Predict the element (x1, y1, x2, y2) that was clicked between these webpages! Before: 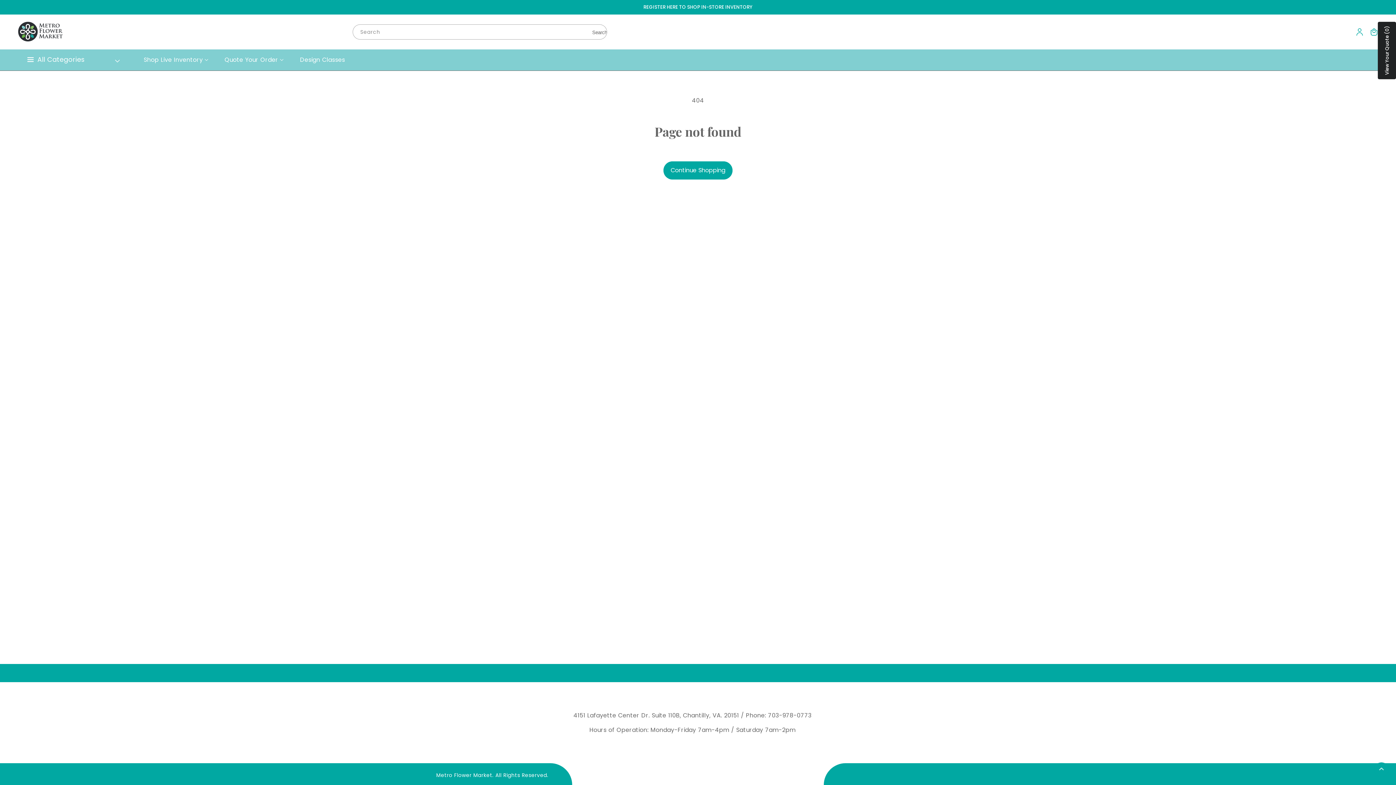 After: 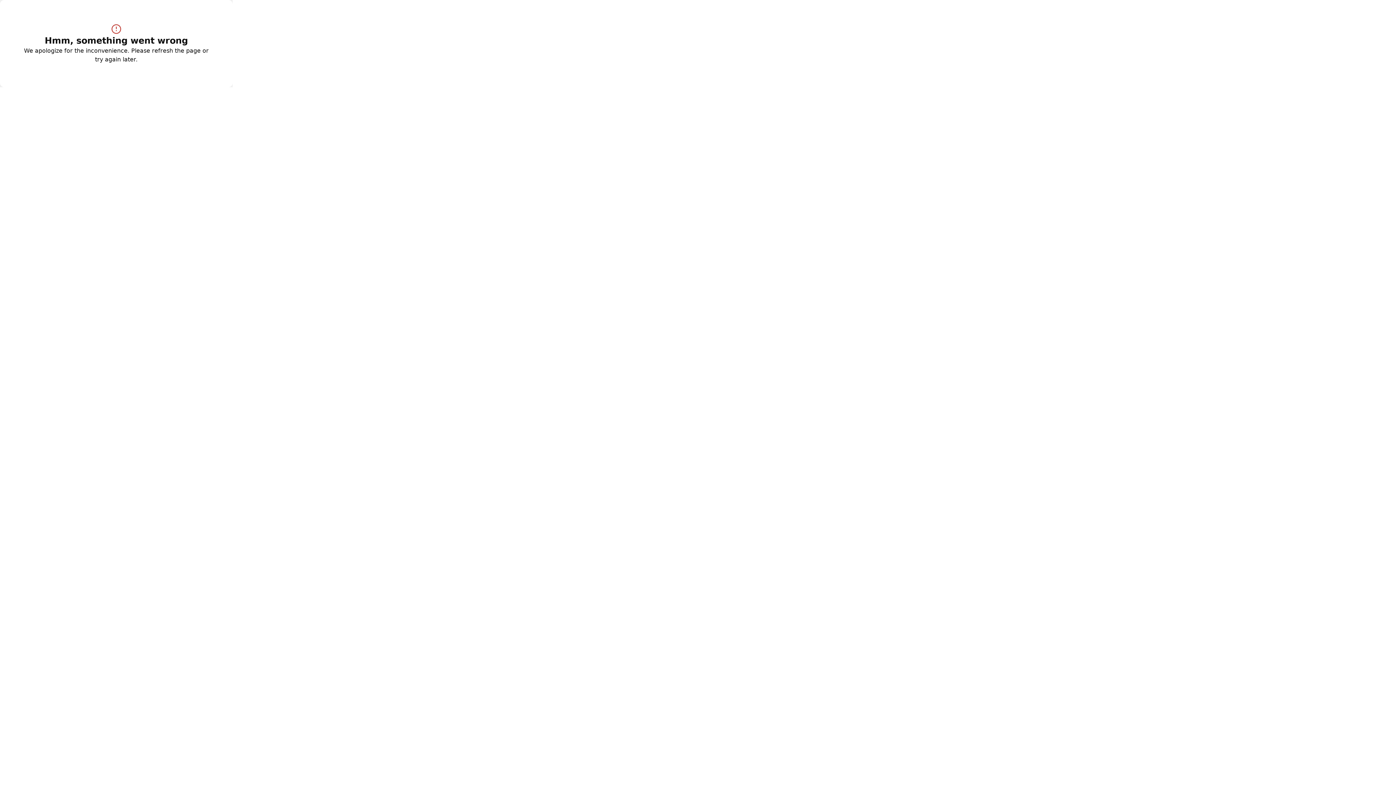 Action: bbox: (300, 49, 345, 70) label: Design Classes